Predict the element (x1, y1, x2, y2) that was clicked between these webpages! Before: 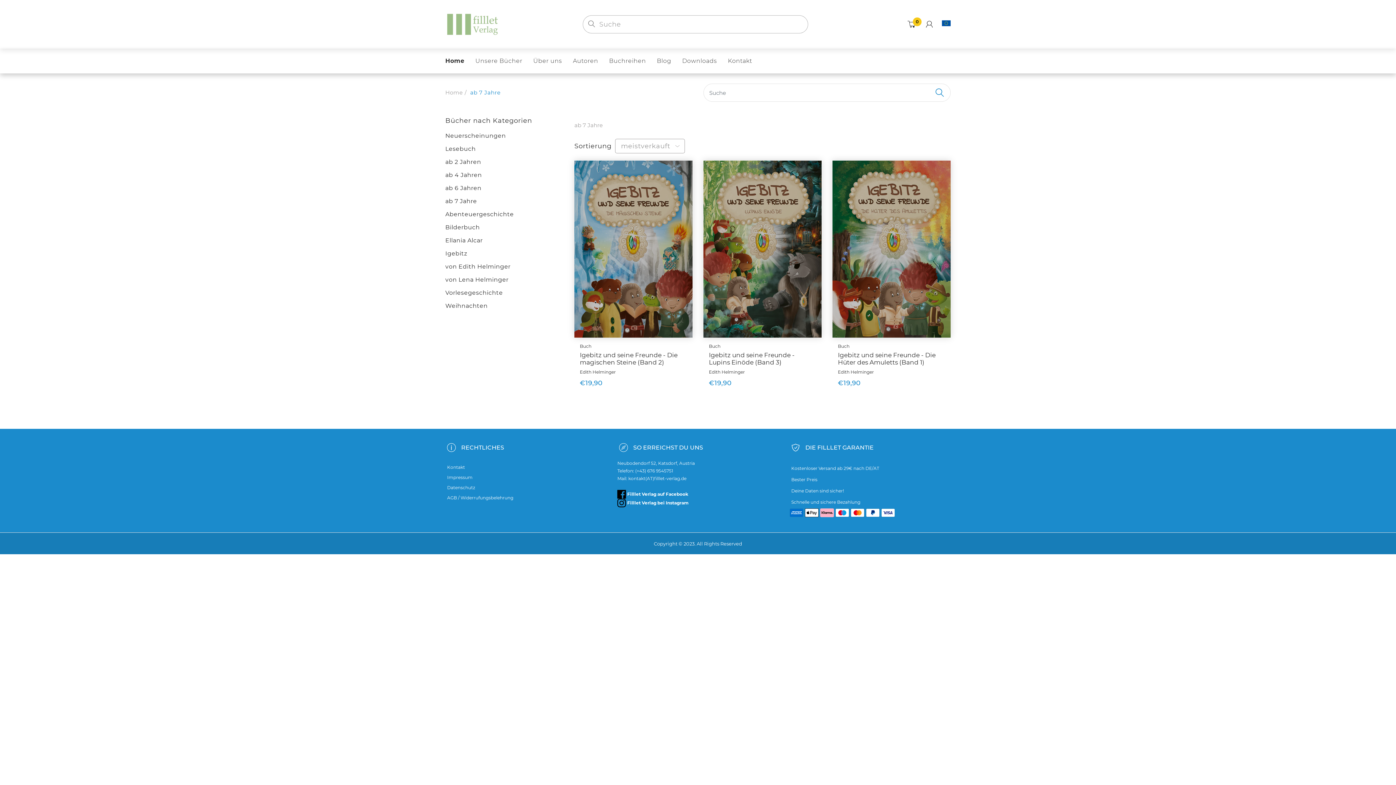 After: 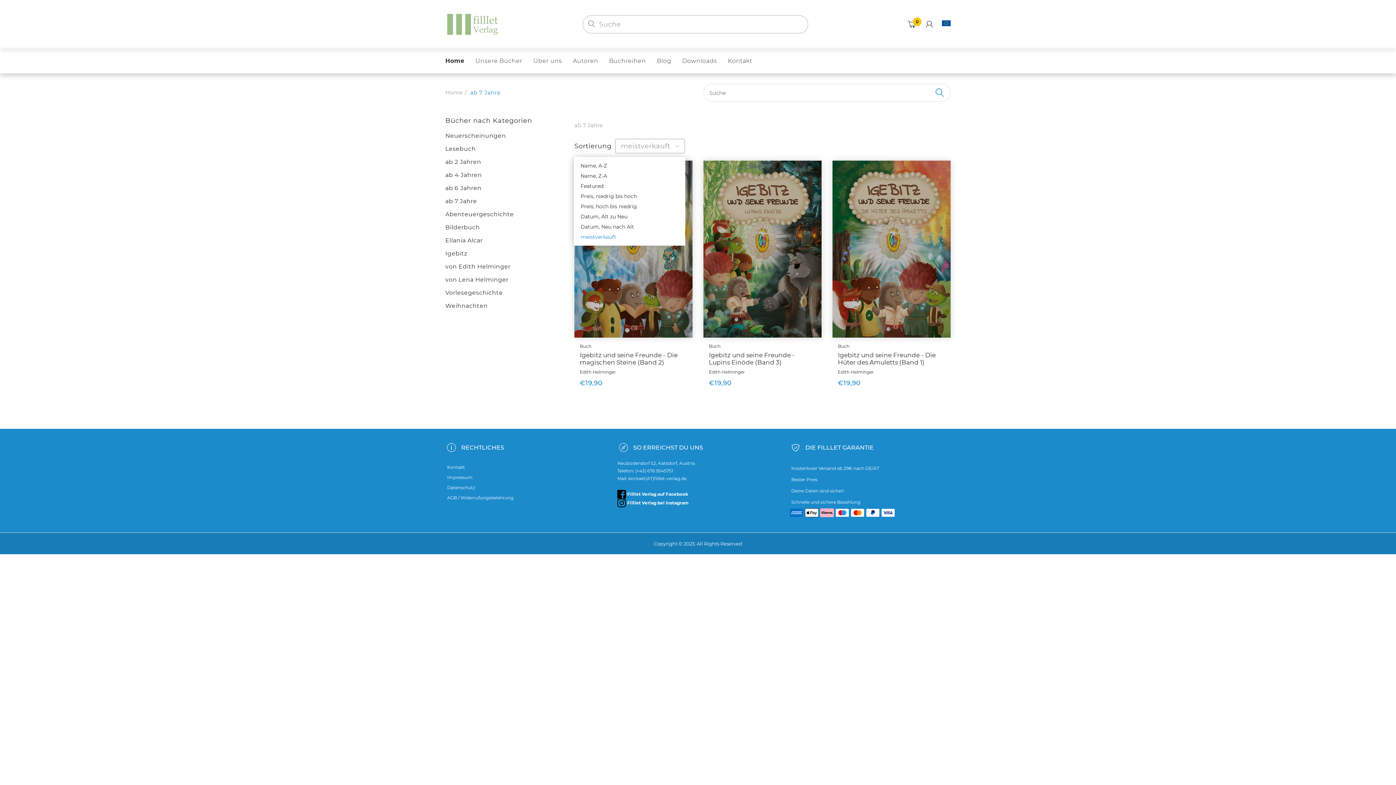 Action: label: meistverkauft bbox: (621, 142, 670, 150)